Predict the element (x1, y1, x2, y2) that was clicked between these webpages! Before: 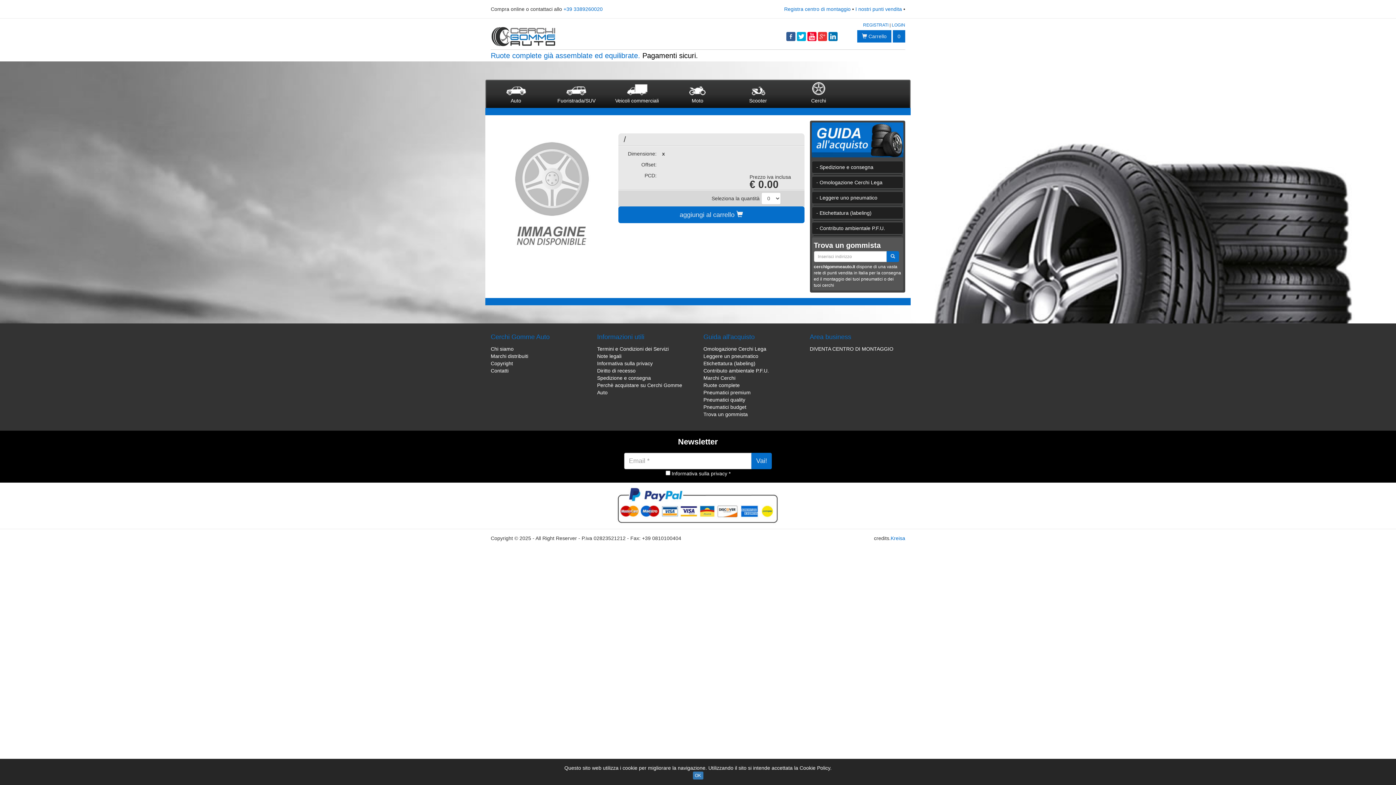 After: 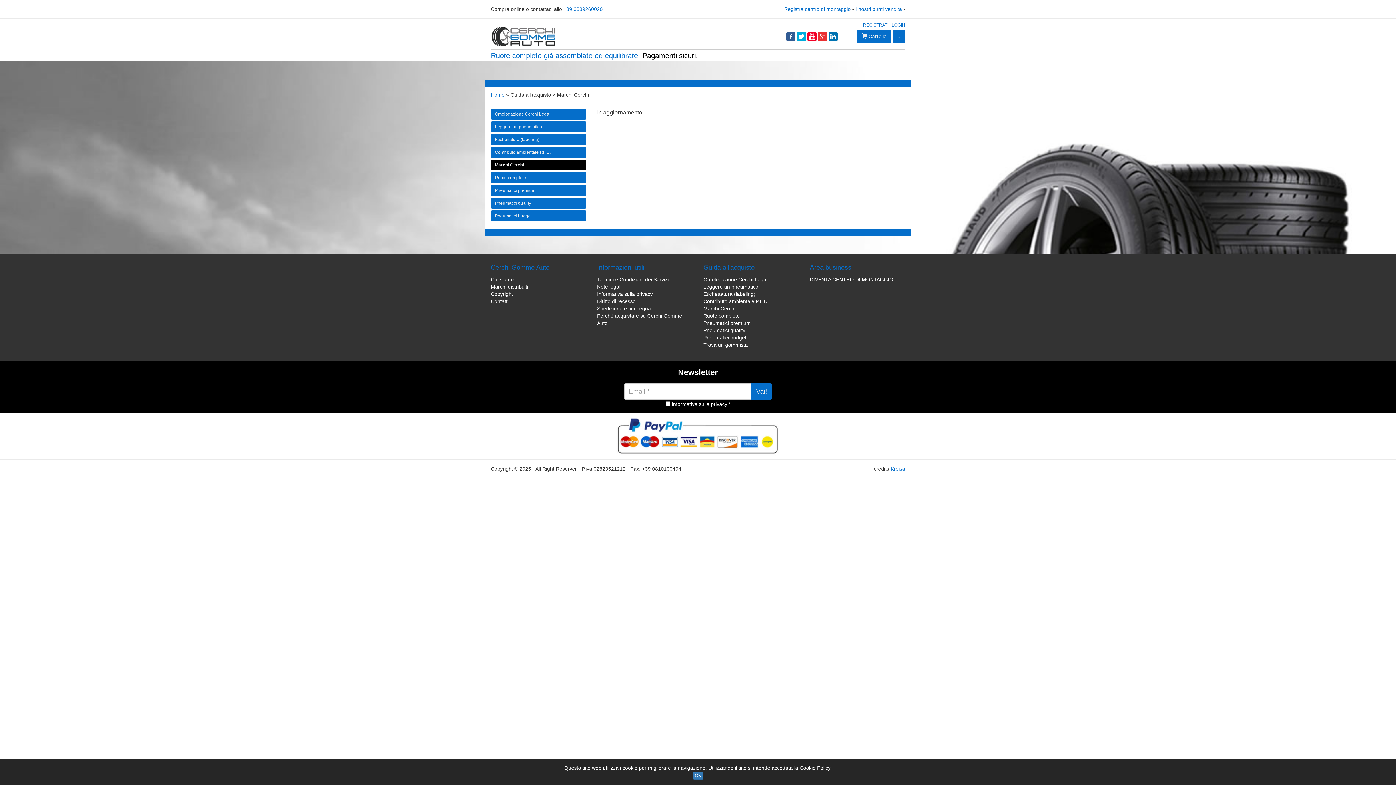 Action: bbox: (703, 375, 735, 381) label: Marchi Cerchi